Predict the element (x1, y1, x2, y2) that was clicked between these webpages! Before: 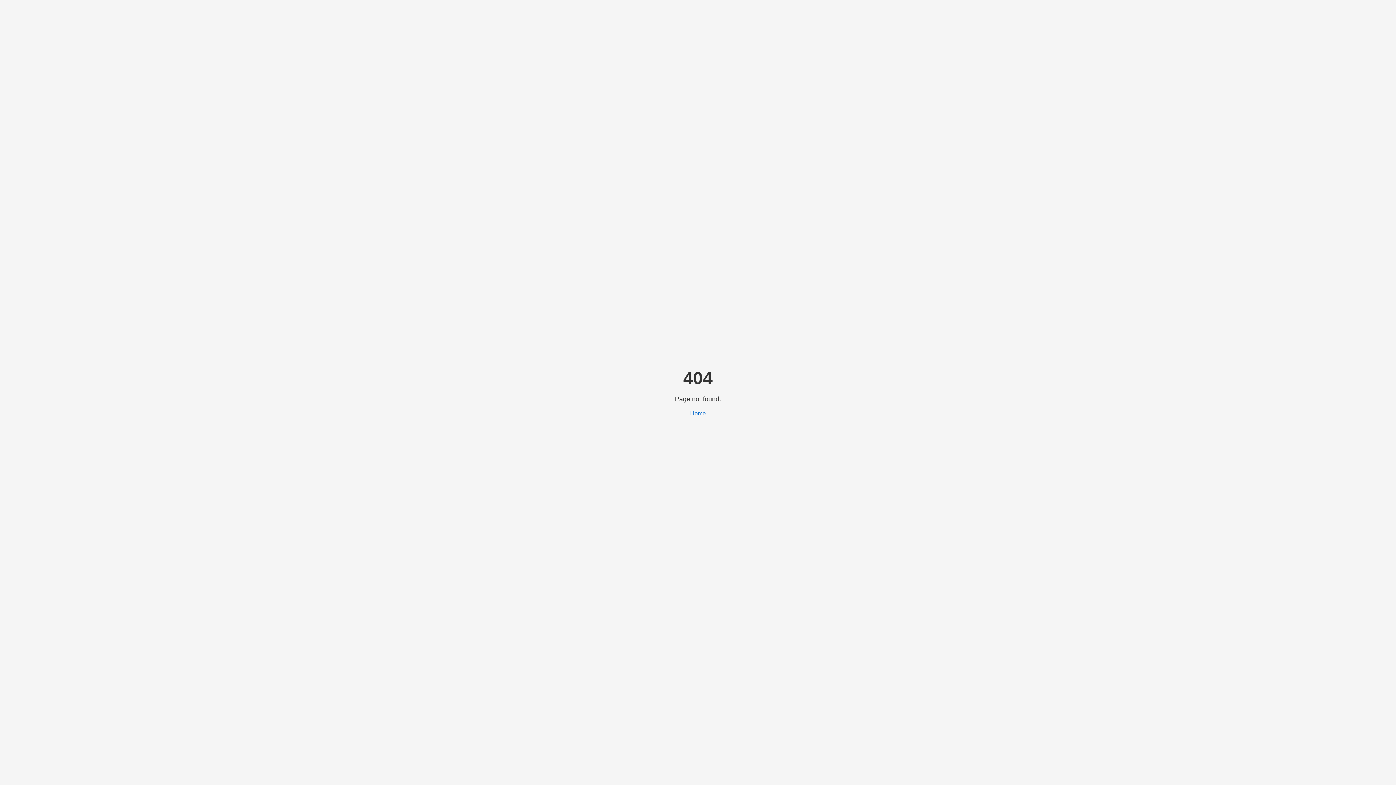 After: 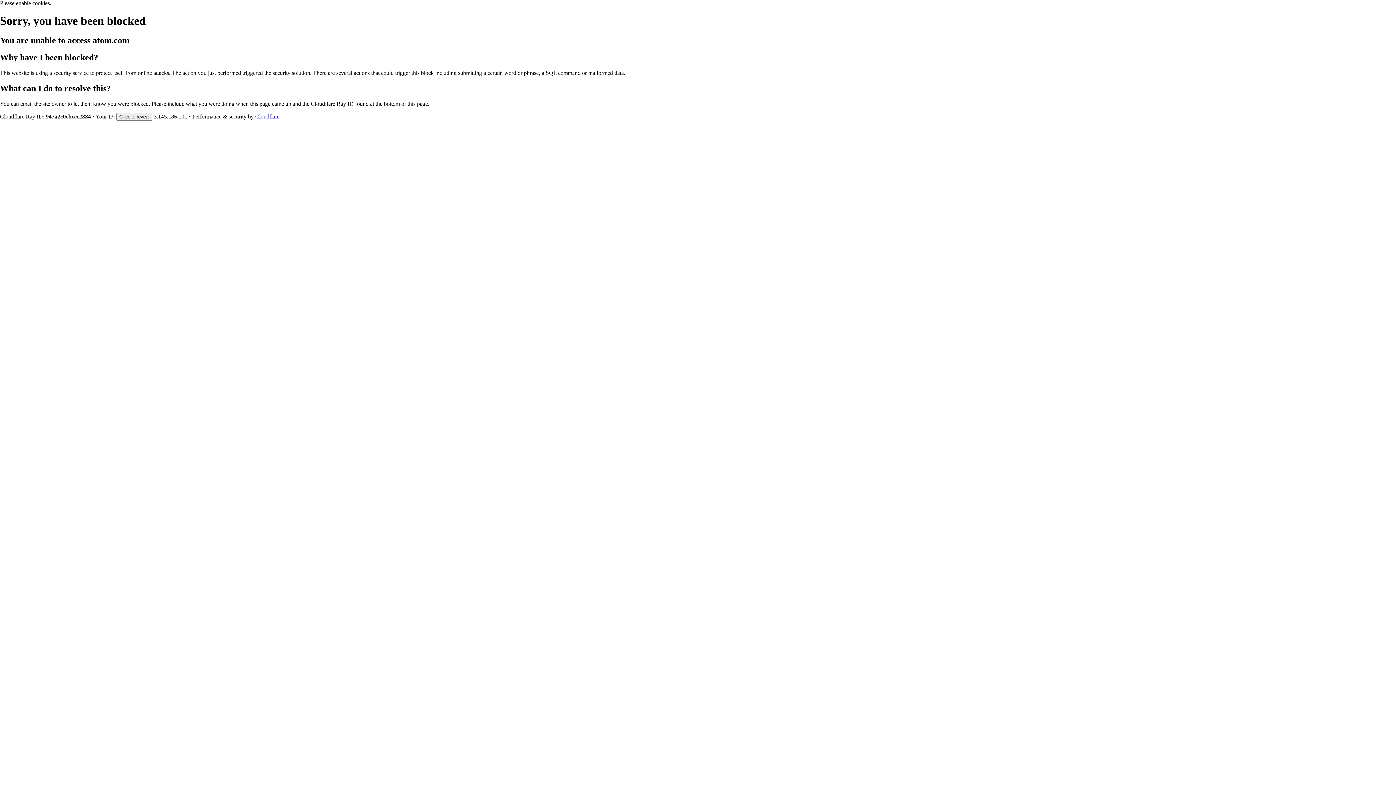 Action: label: Home bbox: (690, 410, 706, 416)